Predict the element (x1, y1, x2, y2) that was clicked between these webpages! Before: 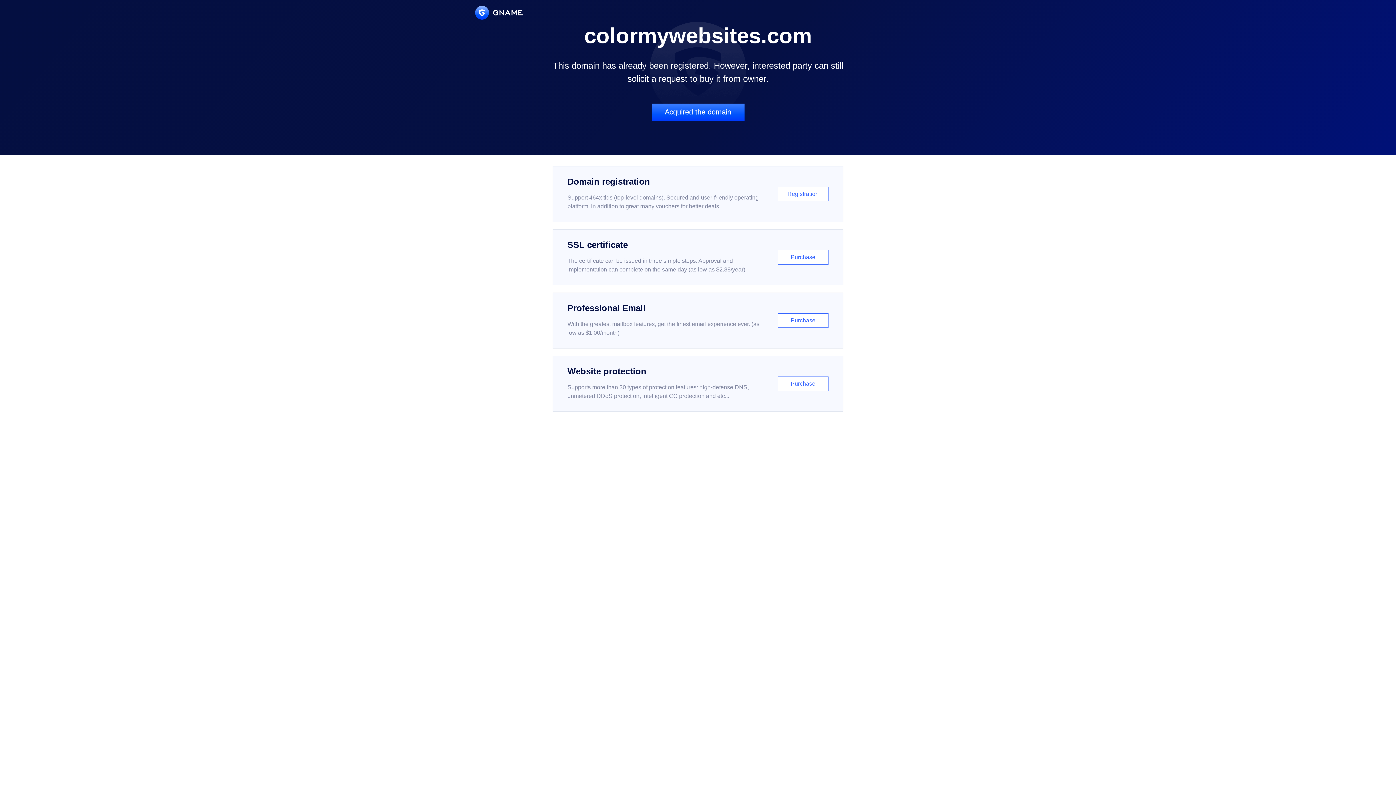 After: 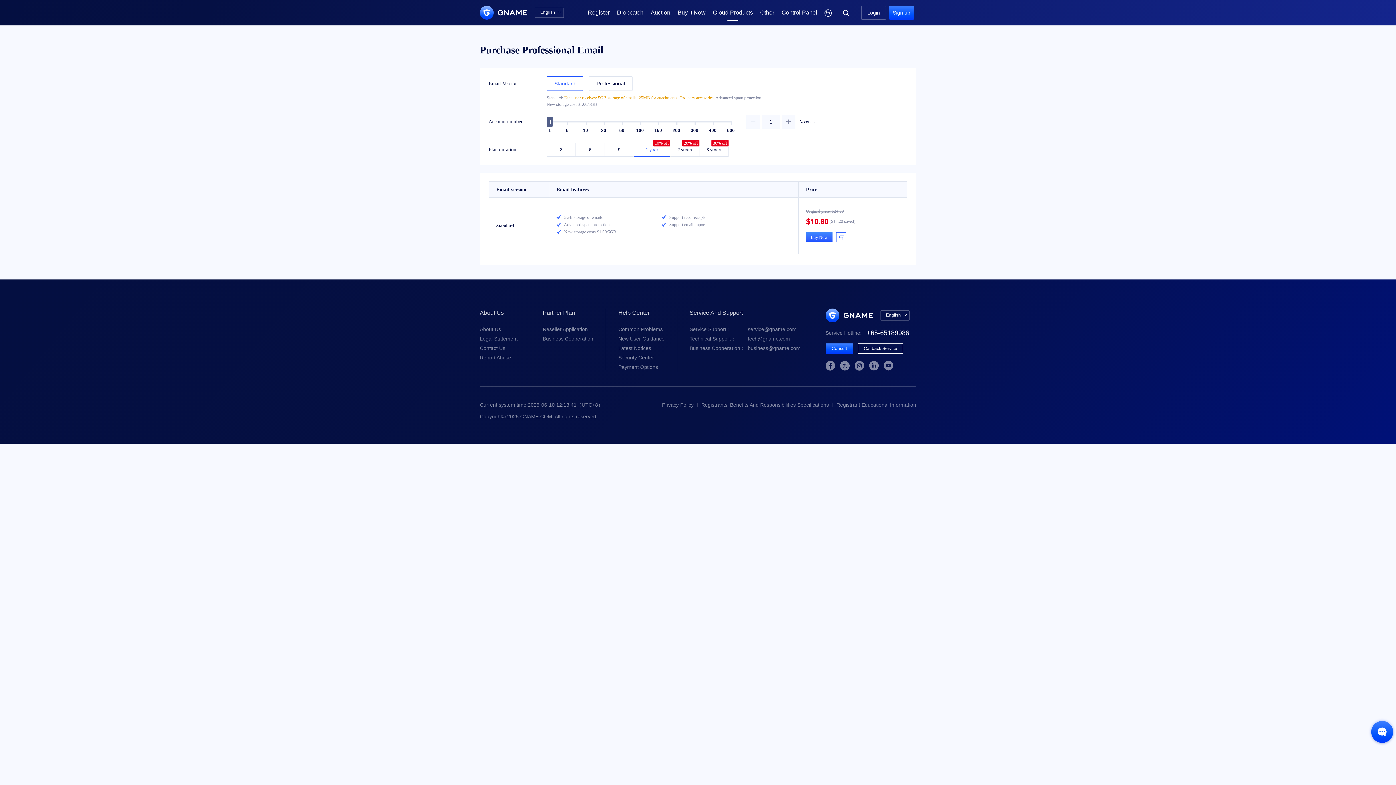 Action: label: Professional Email

With the greatest mailbox features, get the finest email experience ever. (as low as $1.00/month)

Purchase bbox: (552, 292, 843, 348)